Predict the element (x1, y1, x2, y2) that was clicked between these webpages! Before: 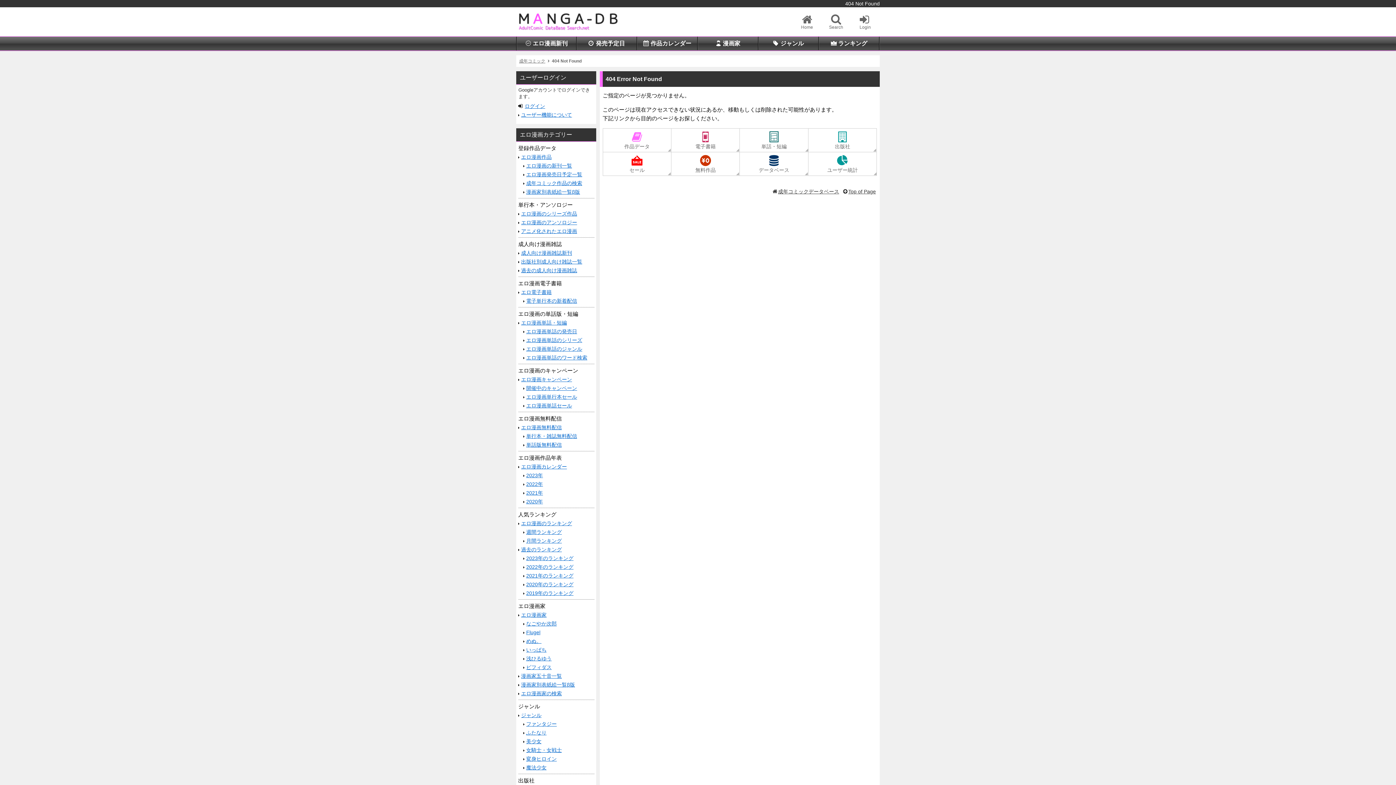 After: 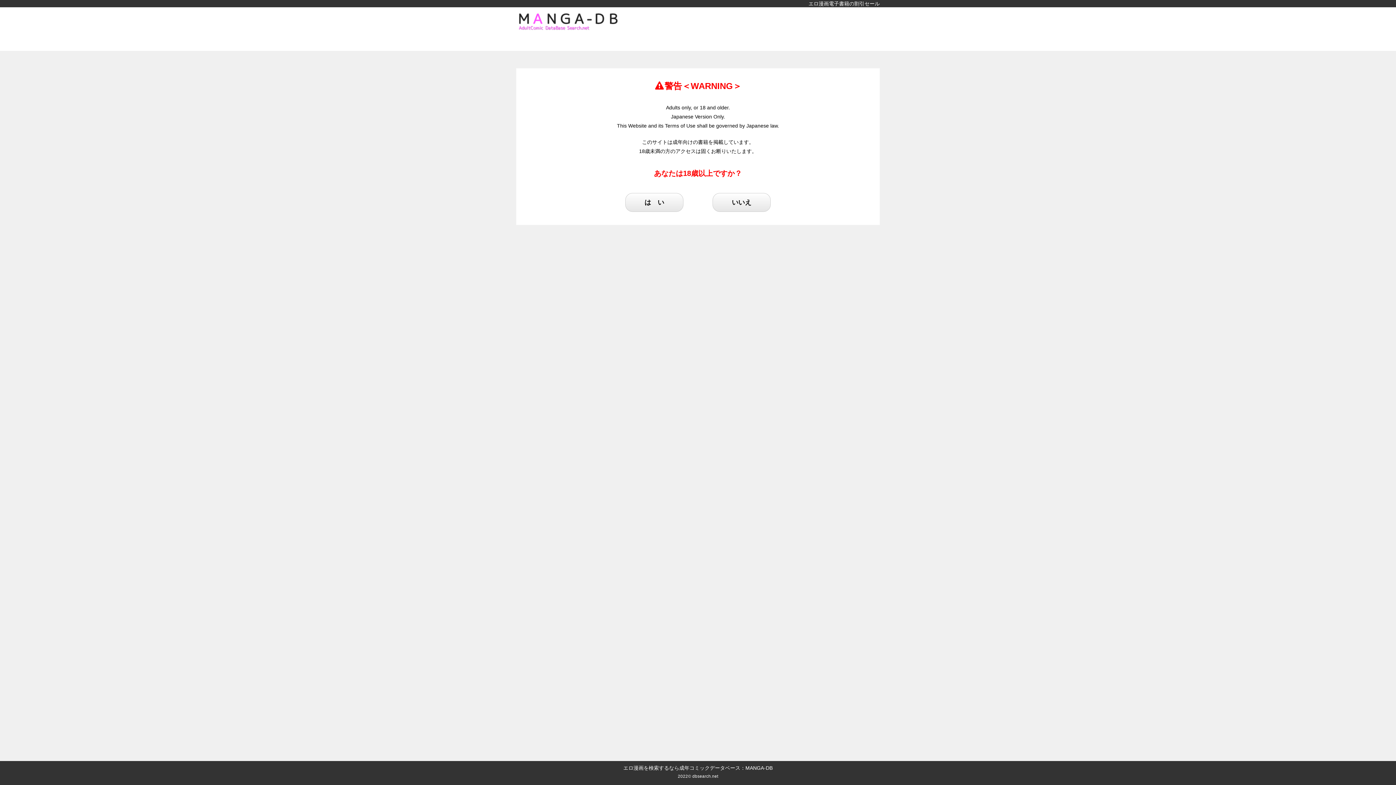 Action: bbox: (526, 394, 577, 400) label: エロ漫画単行本セール